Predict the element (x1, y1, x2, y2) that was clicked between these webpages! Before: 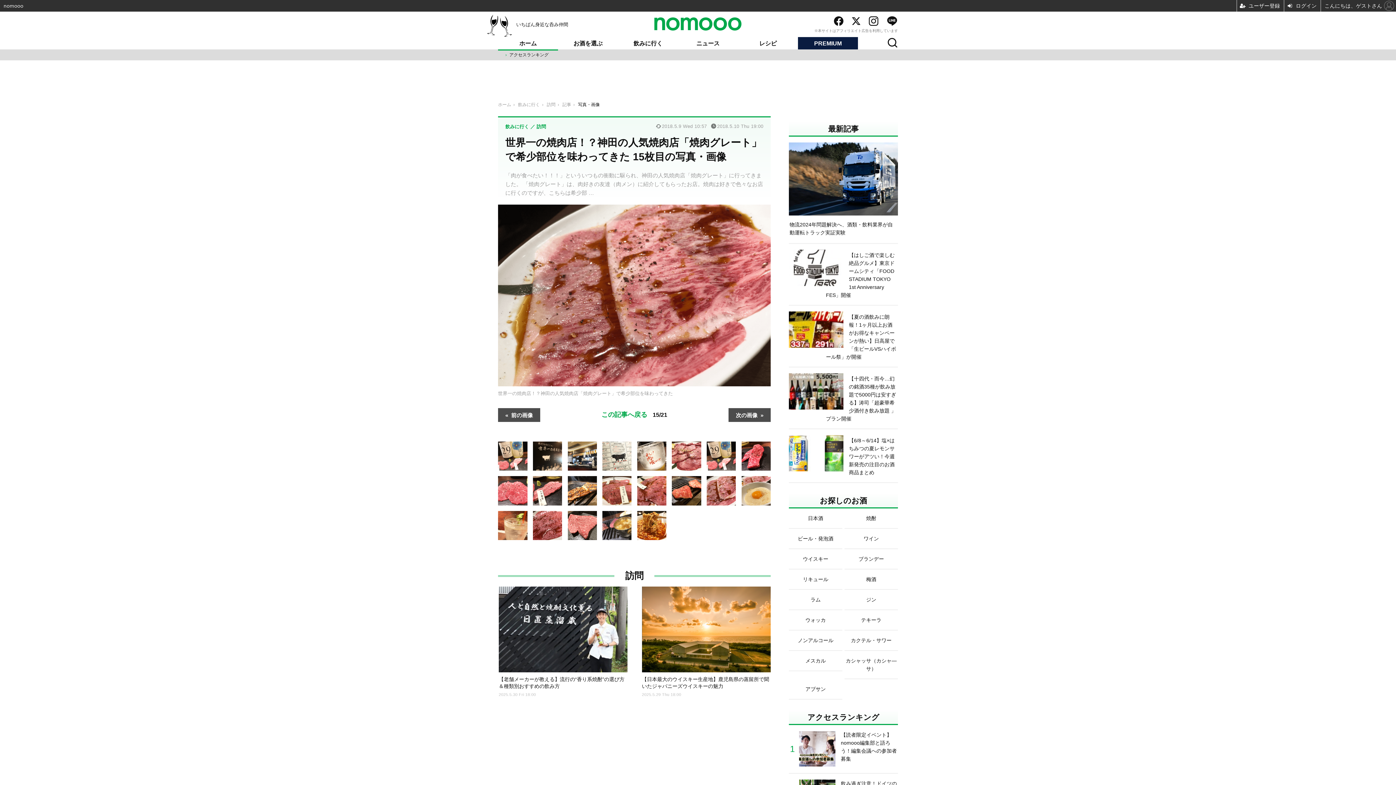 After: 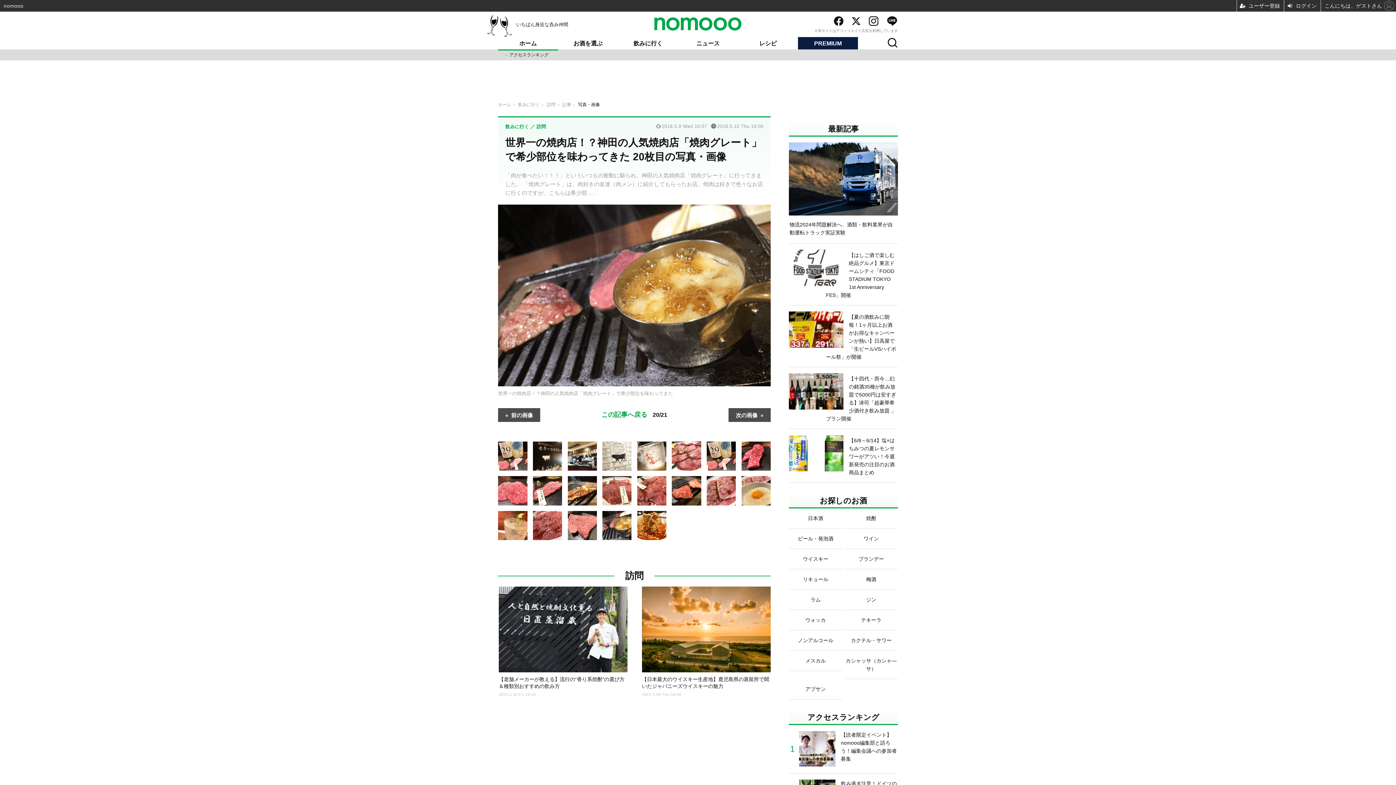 Action: bbox: (602, 522, 631, 528)